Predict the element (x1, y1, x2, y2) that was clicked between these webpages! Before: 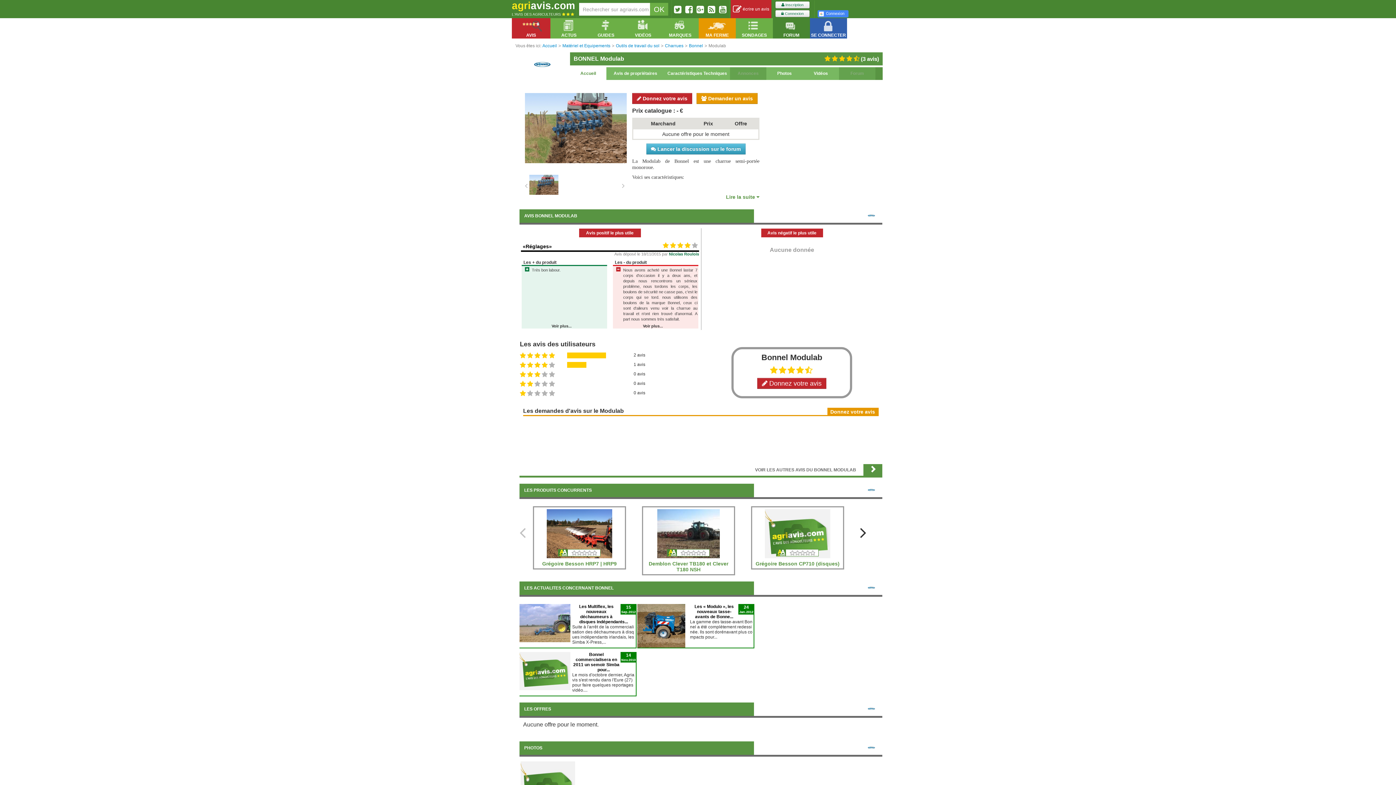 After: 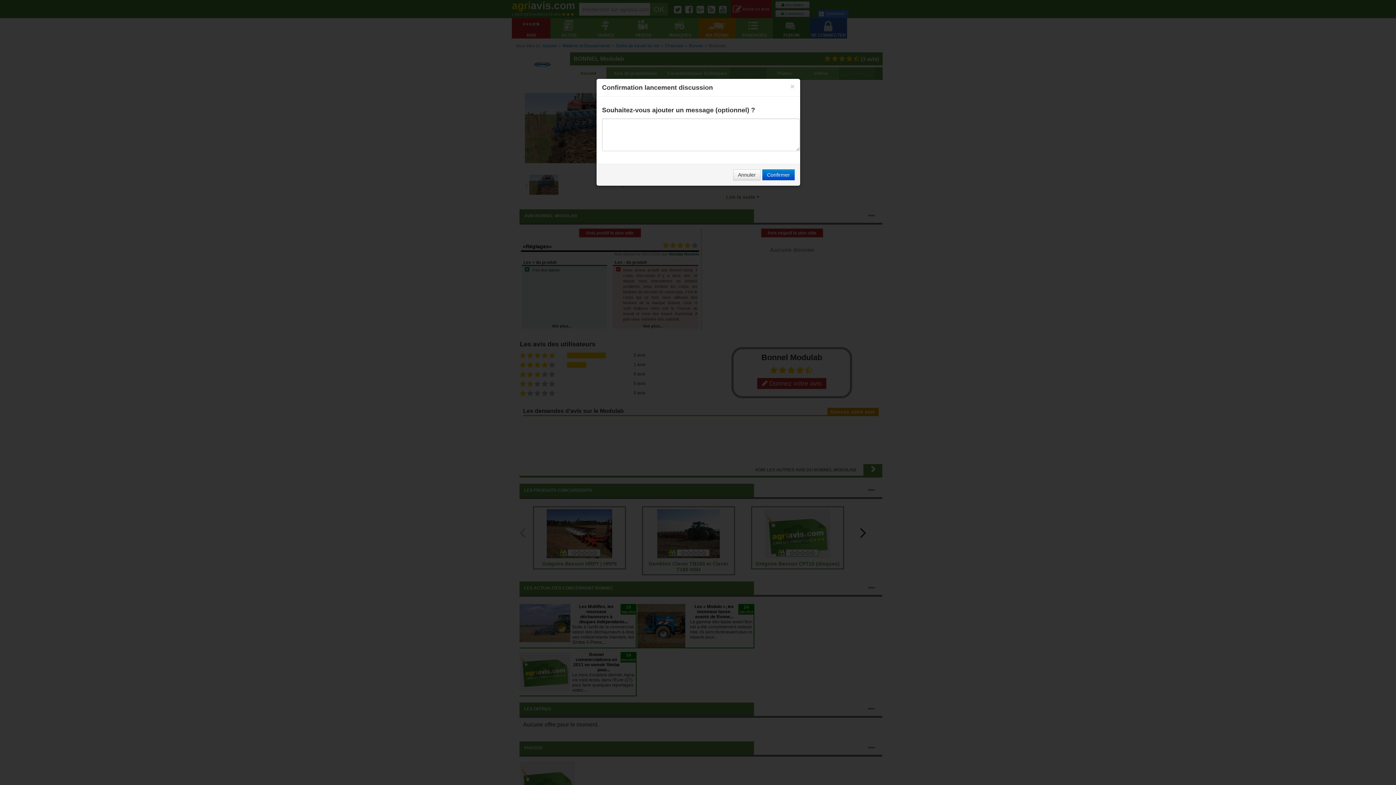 Action: bbox: (646, 143, 745, 154) label:  Lancer la discussion sur le forum